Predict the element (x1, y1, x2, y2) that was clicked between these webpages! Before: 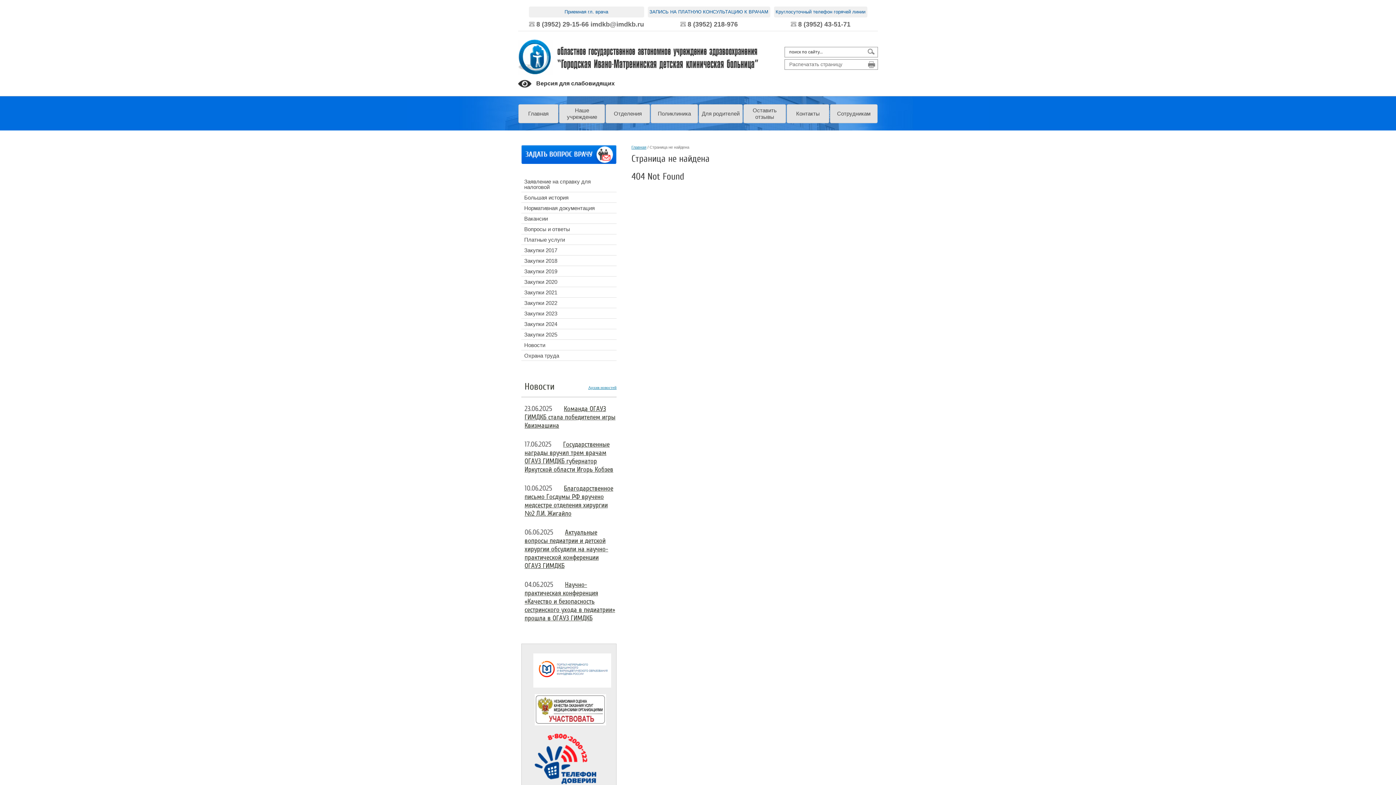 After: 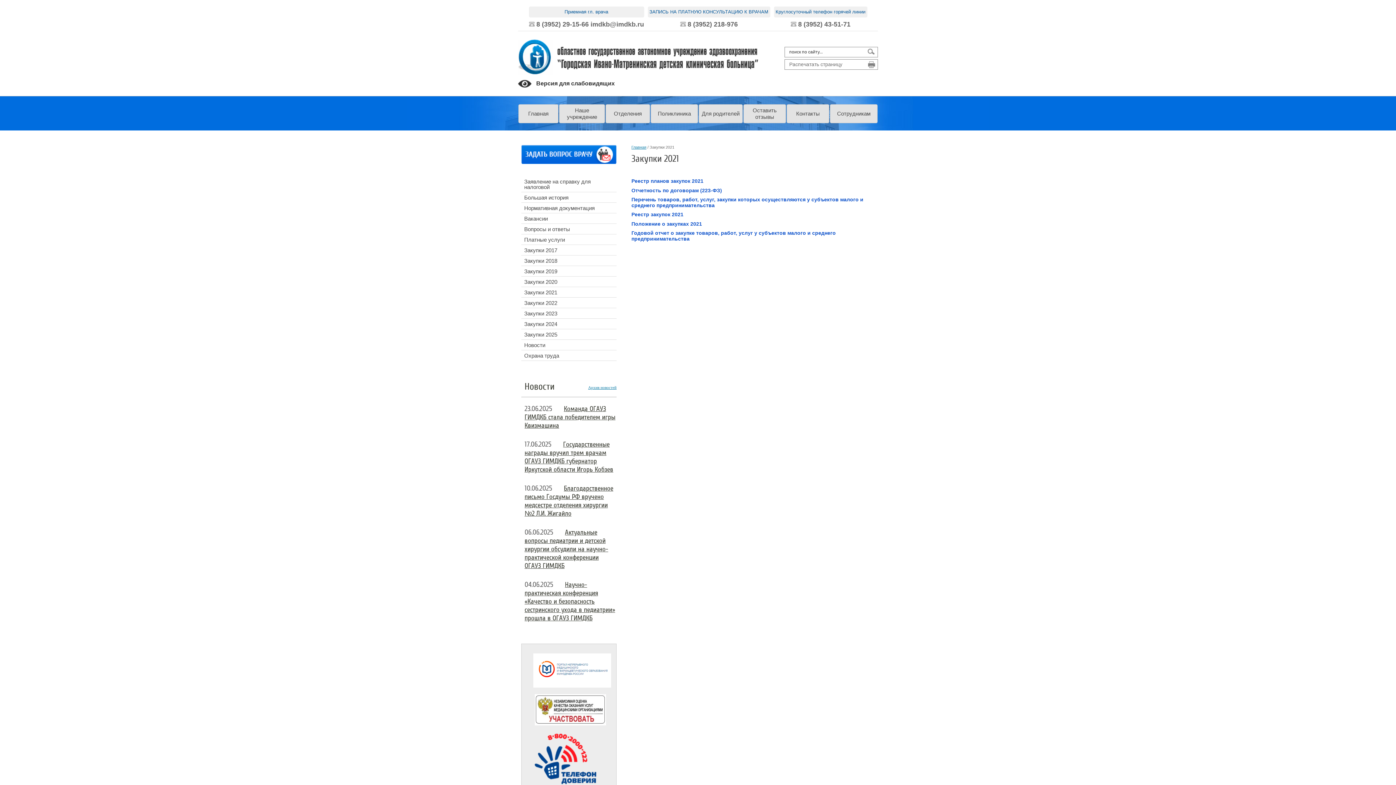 Action: bbox: (521, 287, 616, 297) label: Закупки 2021